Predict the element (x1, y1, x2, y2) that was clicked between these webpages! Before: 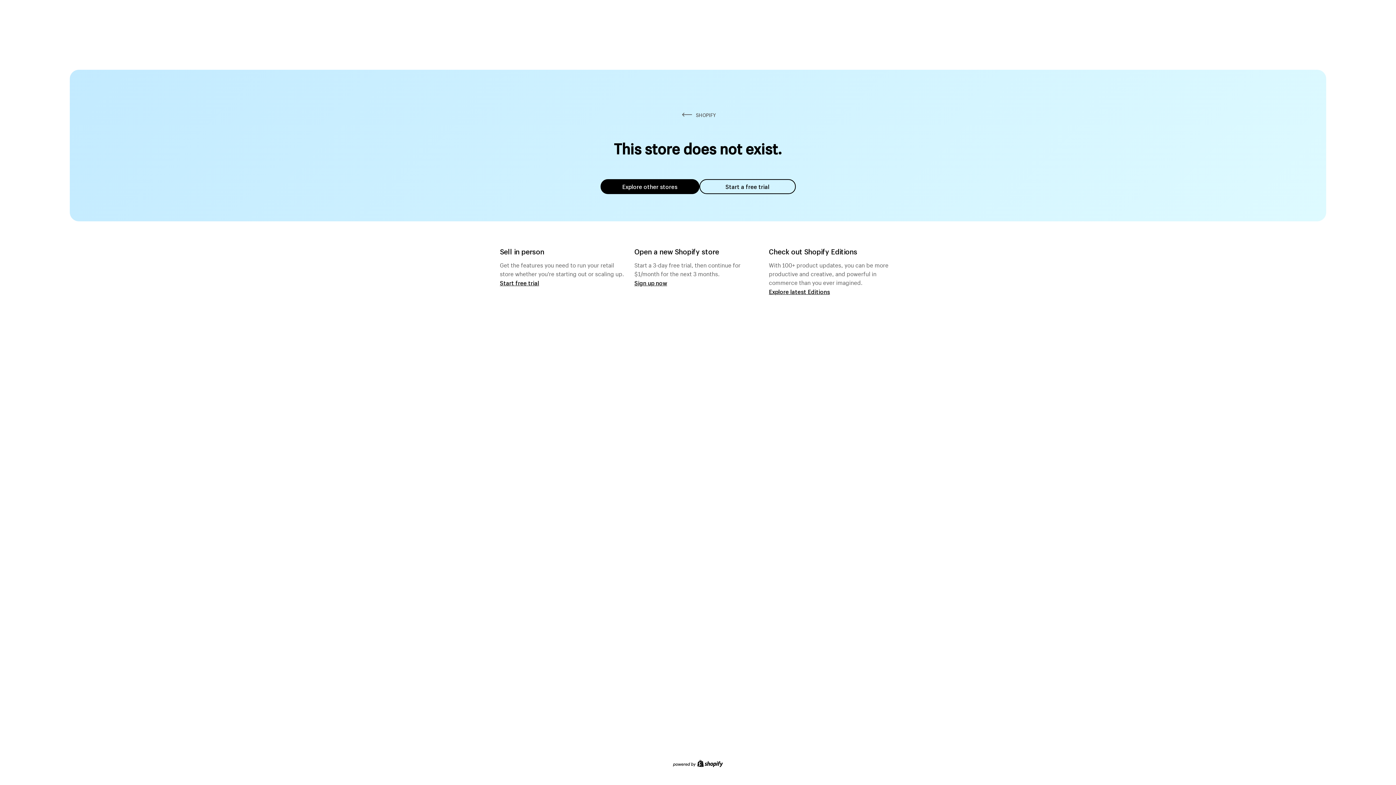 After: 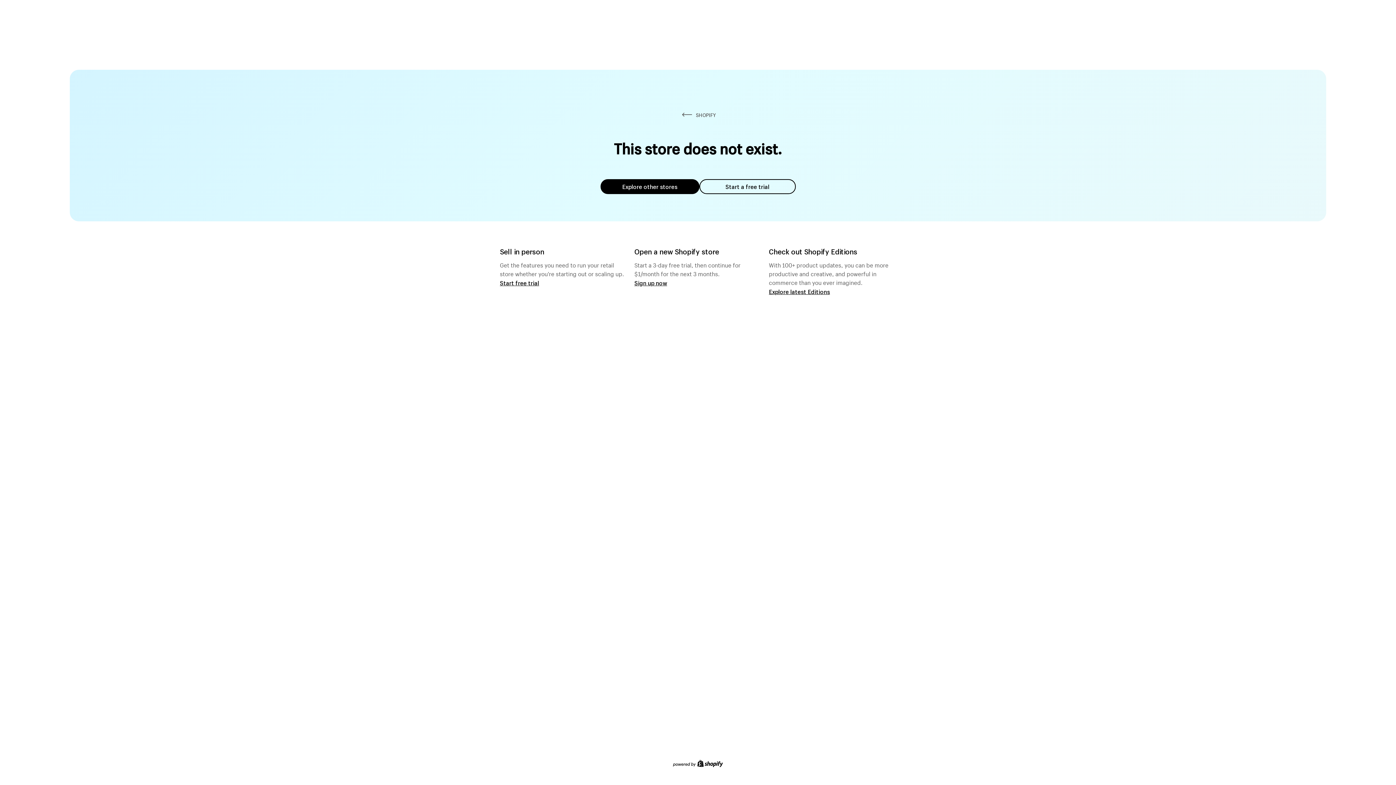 Action: bbox: (699, 179, 795, 194) label: Start a free trial